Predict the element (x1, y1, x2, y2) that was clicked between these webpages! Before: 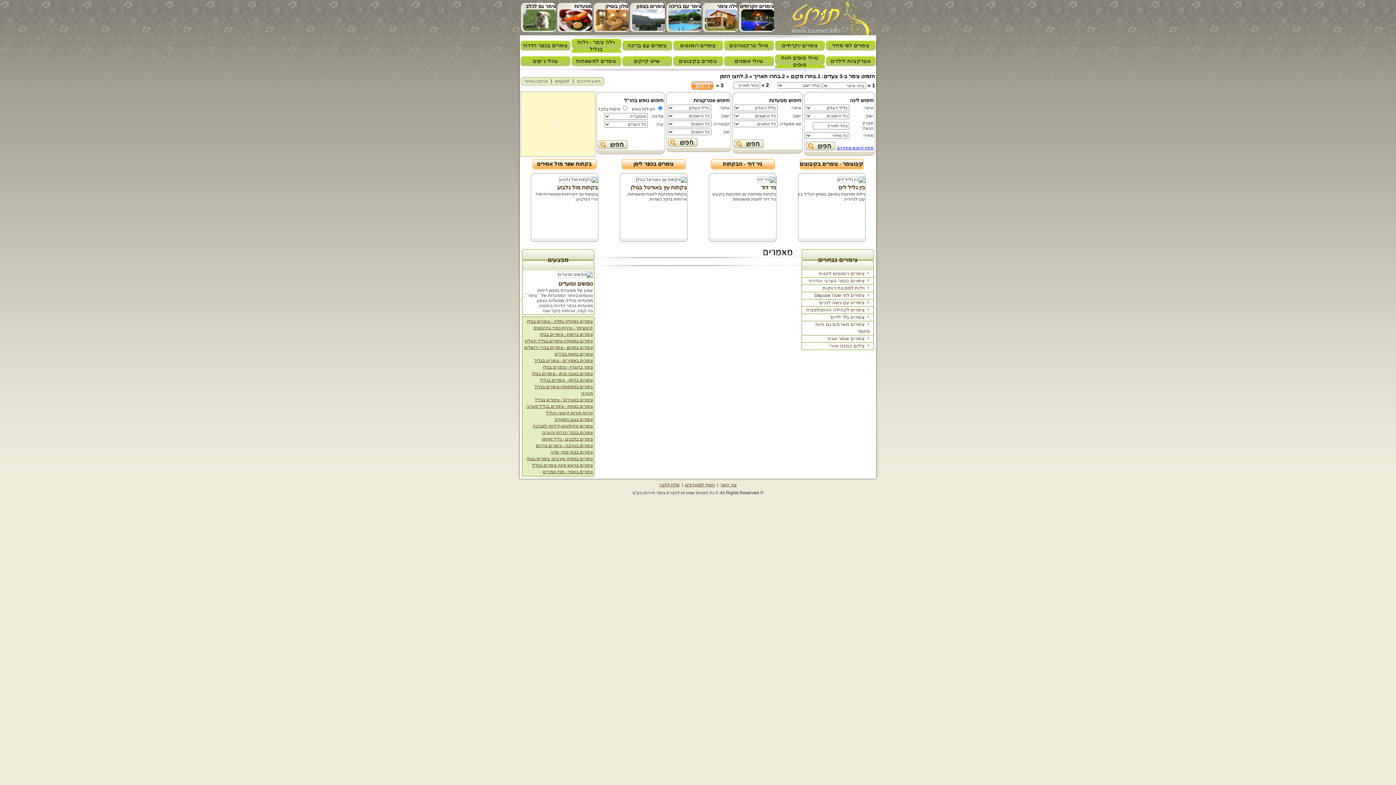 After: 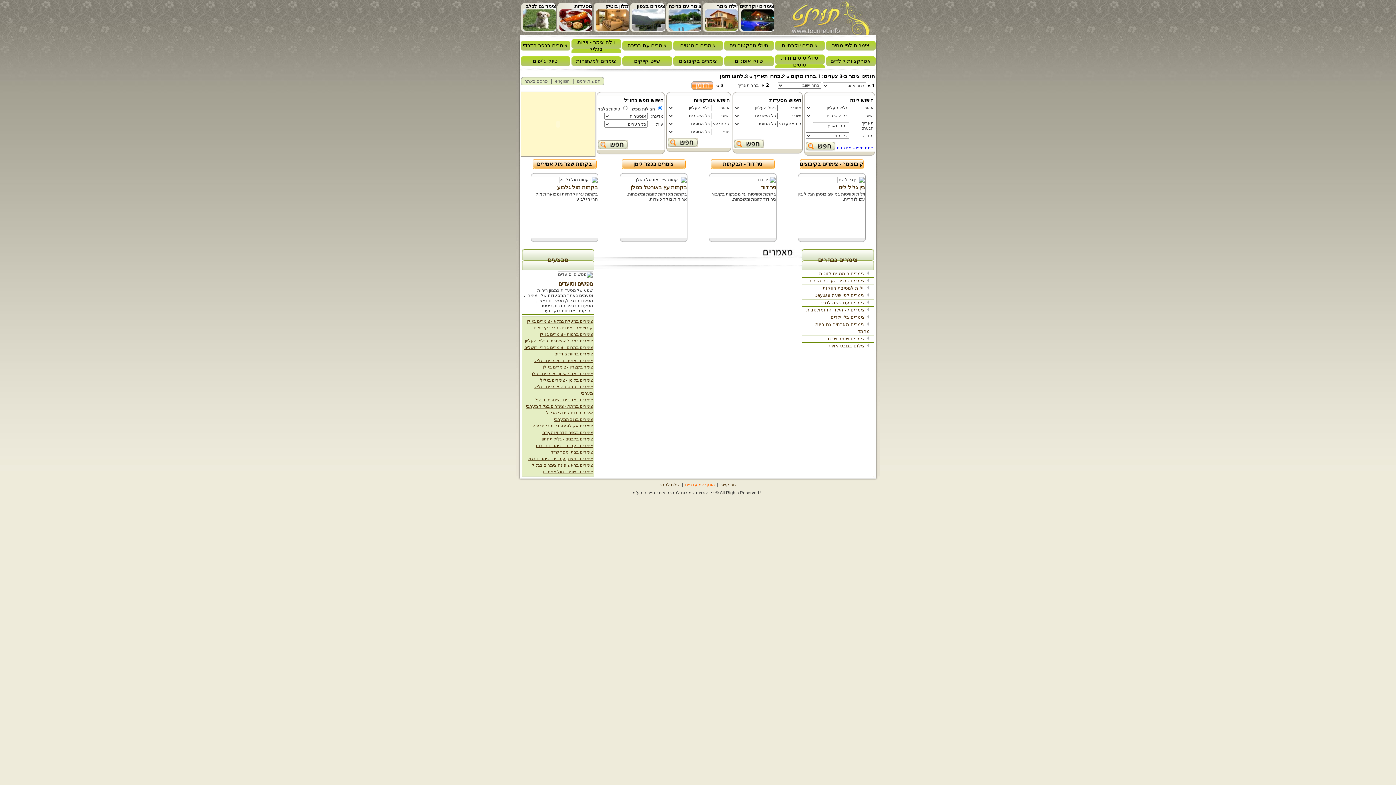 Action: label: הוסף למועדפים bbox: (685, 482, 715, 487)